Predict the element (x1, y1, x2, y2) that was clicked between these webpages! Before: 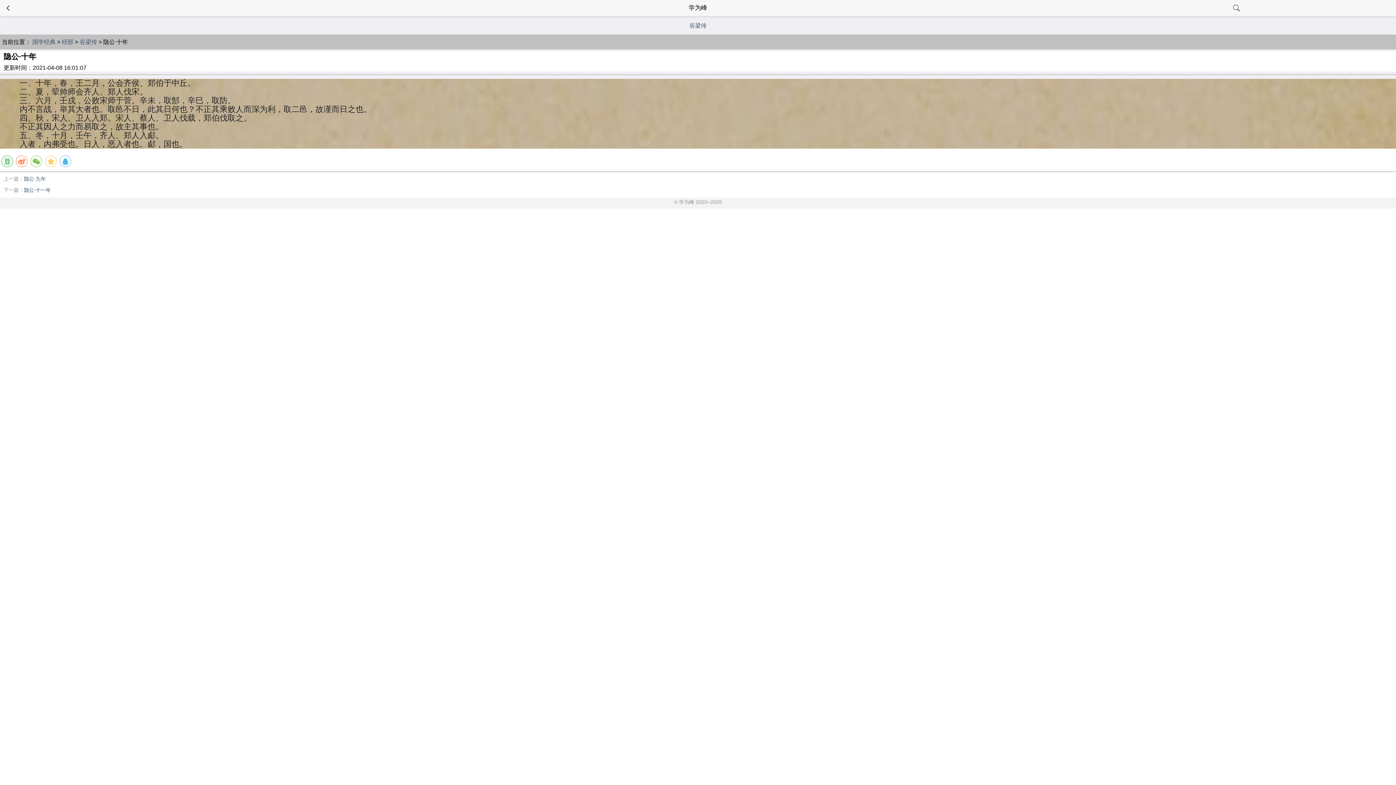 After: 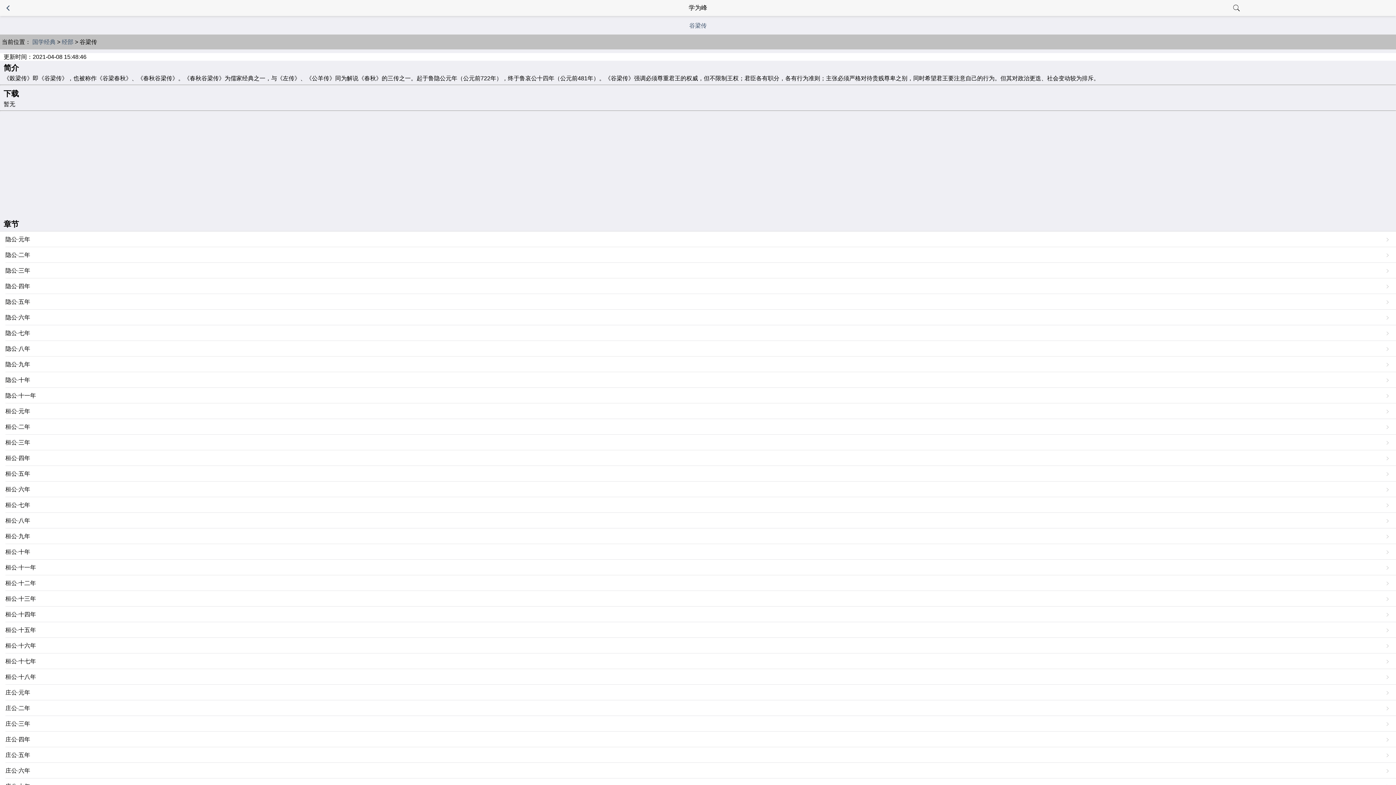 Action: label: 谷梁传 bbox: (79, 38, 97, 45)